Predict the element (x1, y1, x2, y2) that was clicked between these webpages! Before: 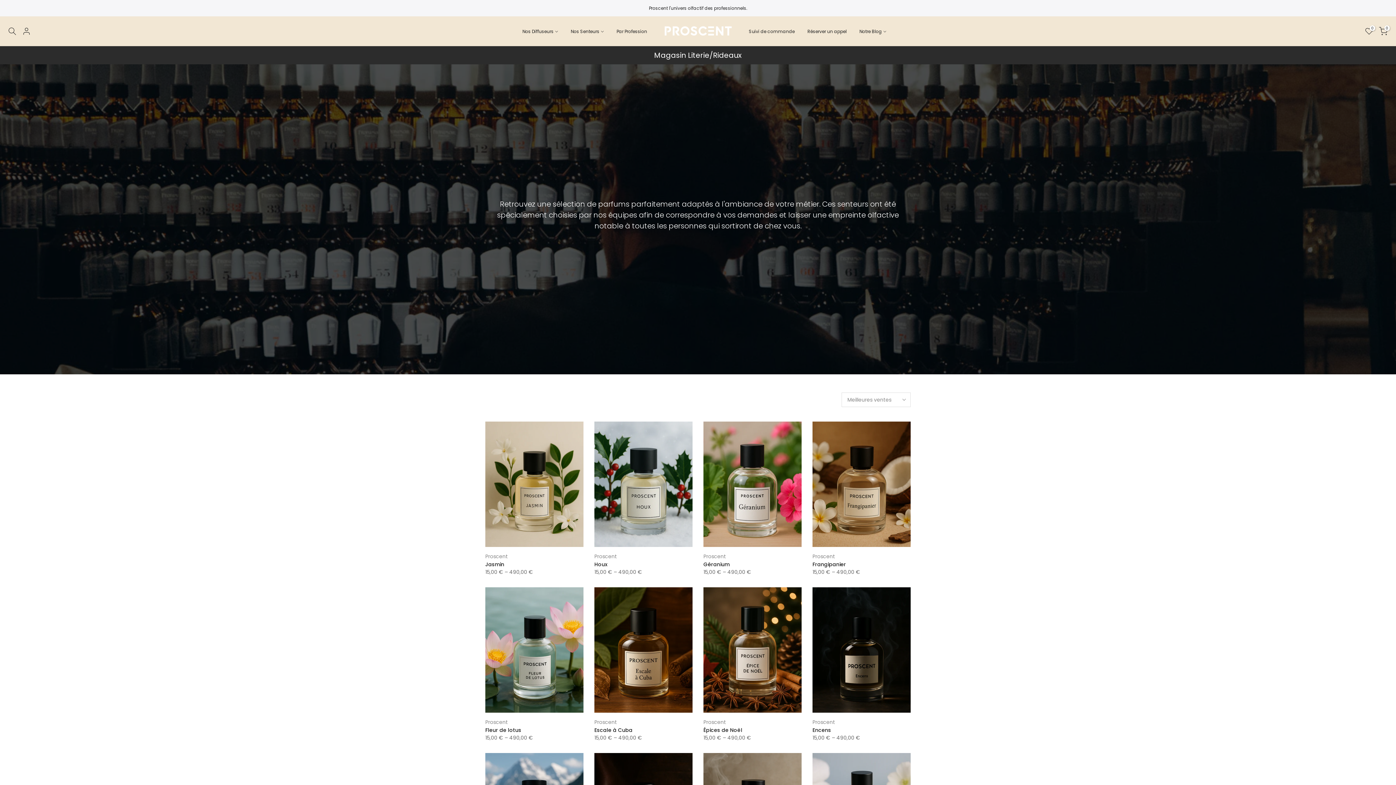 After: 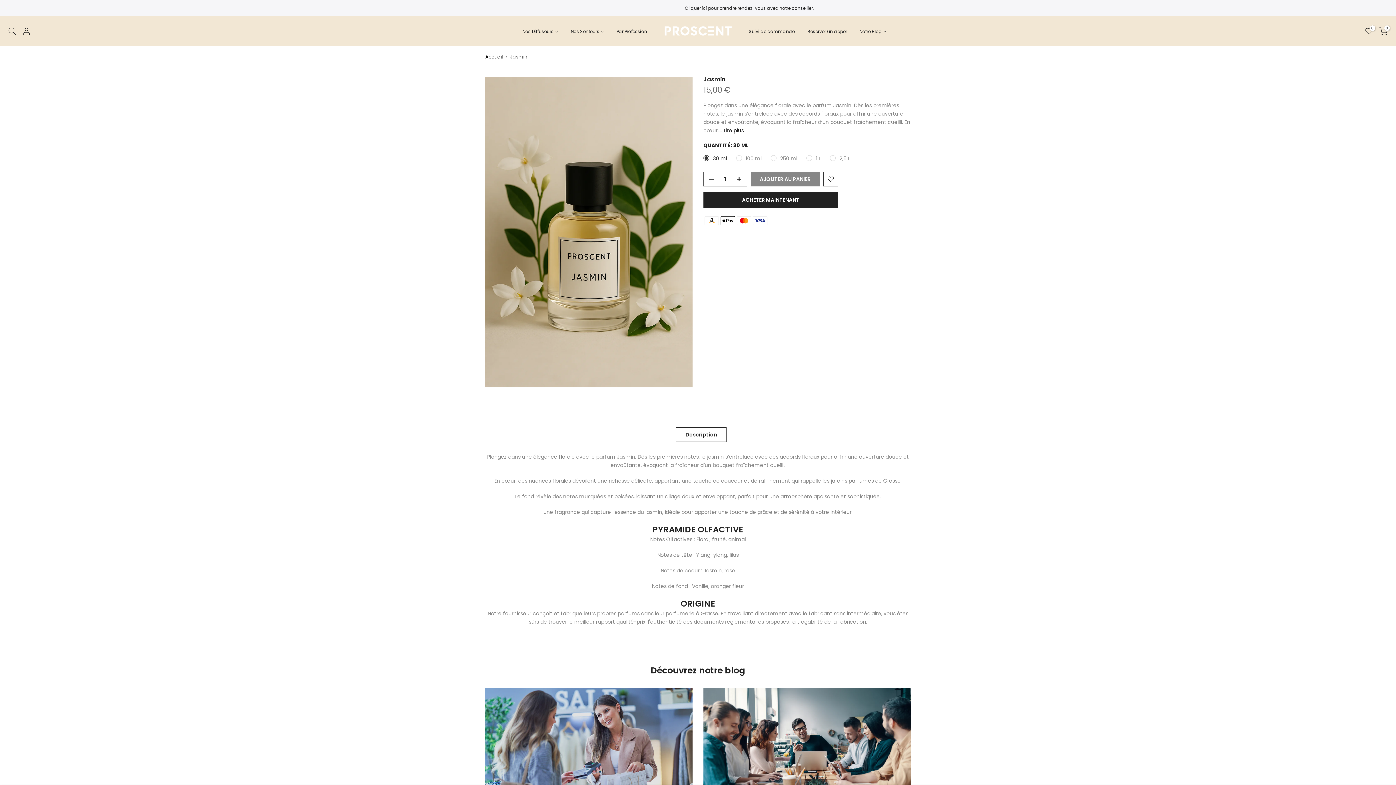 Action: bbox: (485, 421, 583, 547)